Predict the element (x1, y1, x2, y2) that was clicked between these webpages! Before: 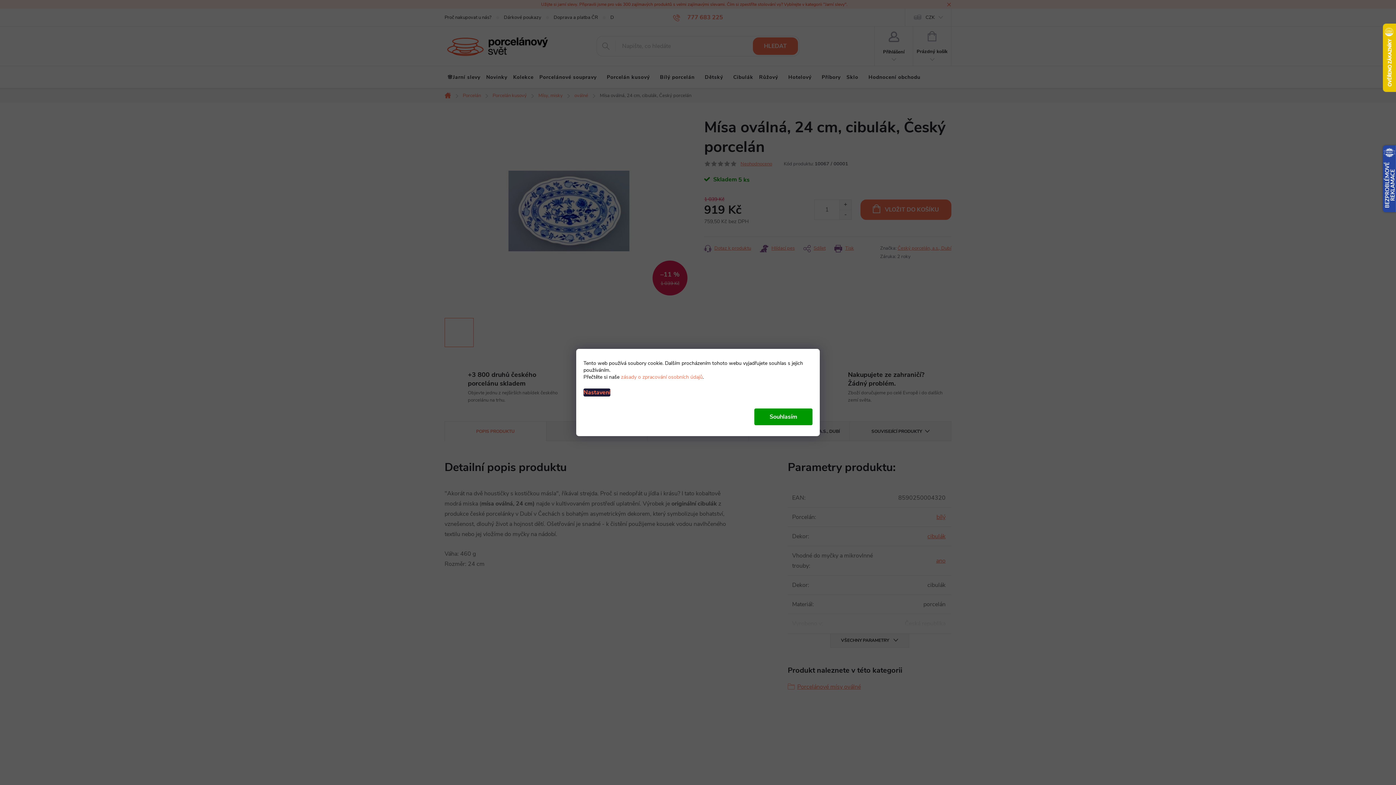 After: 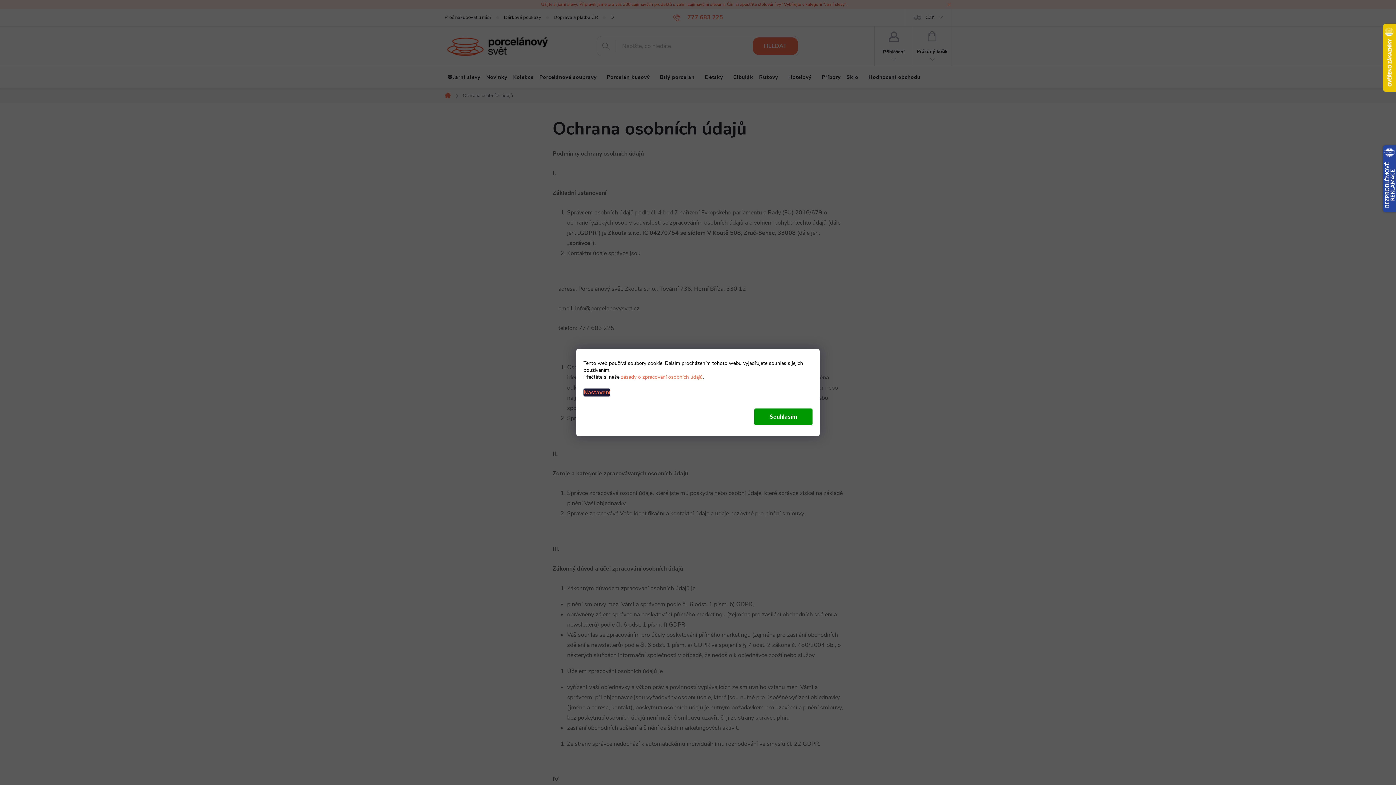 Action: bbox: (621, 373, 702, 380) label: zásady o zpracování osobních údajů